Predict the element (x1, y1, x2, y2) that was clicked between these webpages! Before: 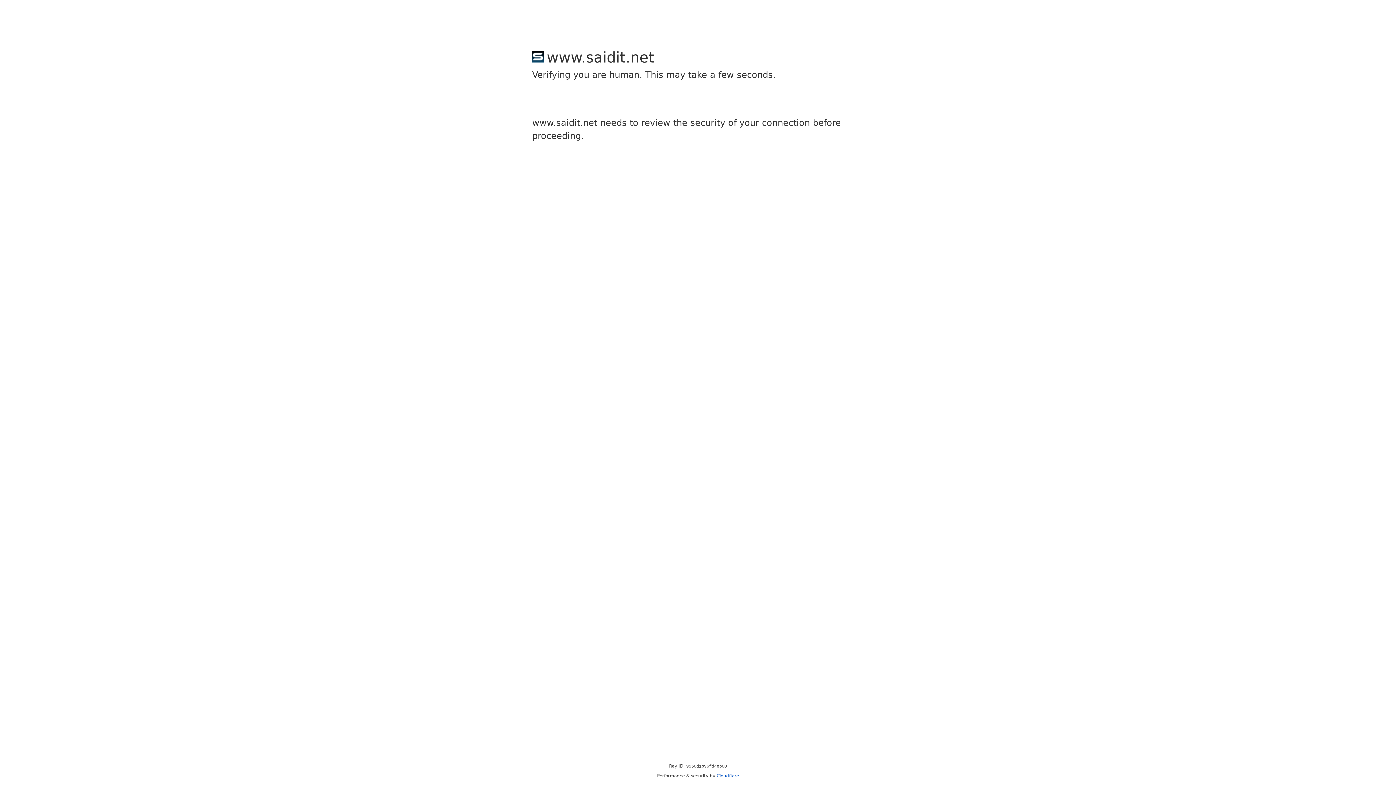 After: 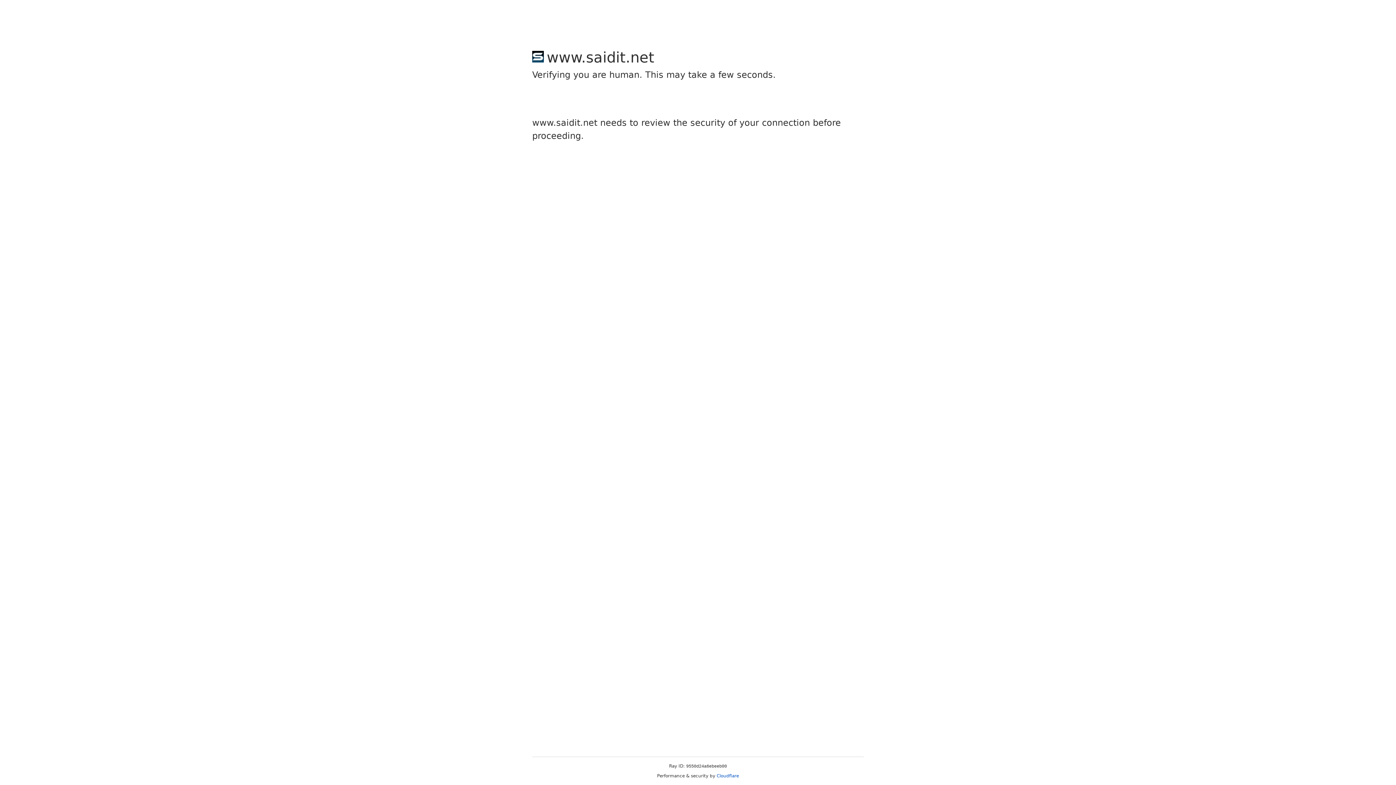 Action: label: Cloudflare bbox: (716, 773, 739, 778)